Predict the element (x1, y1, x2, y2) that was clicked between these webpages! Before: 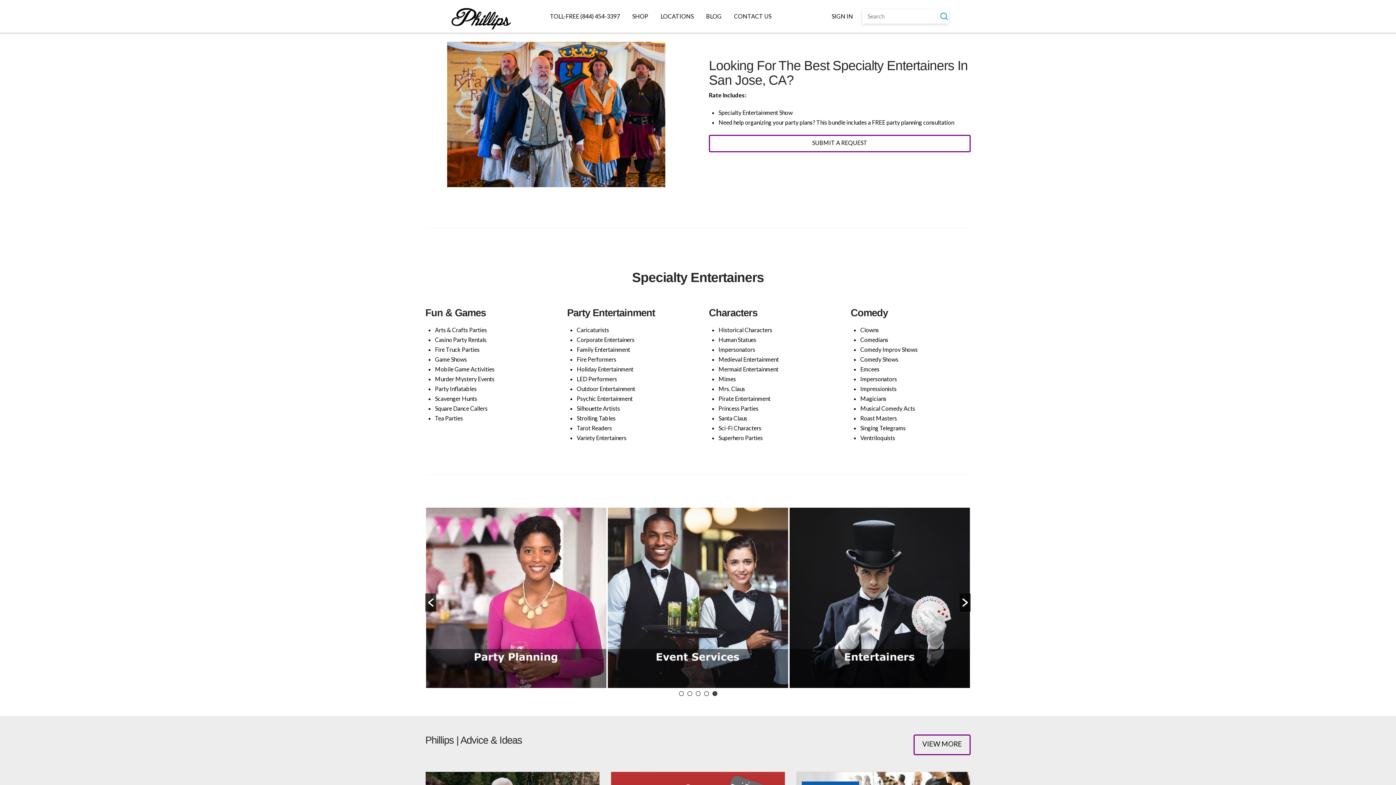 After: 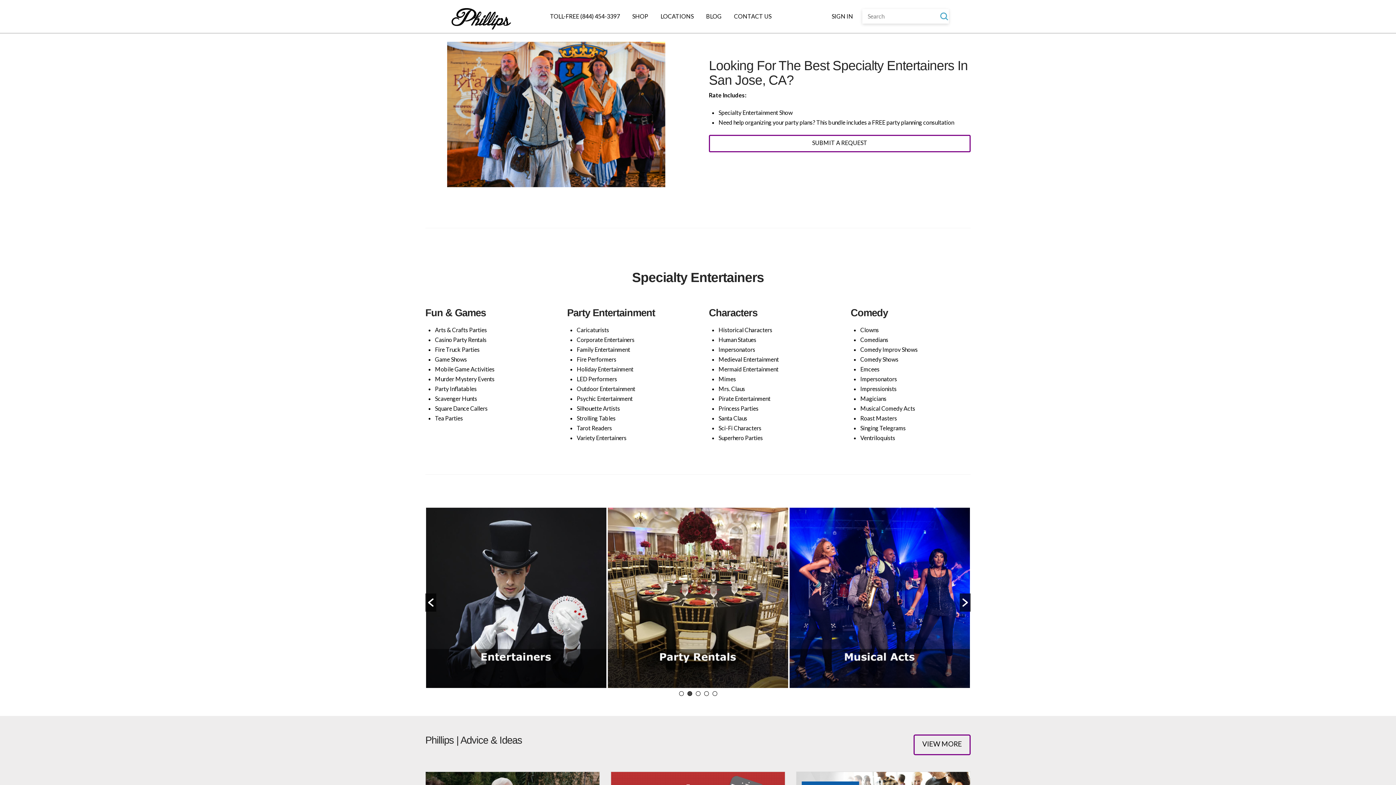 Action: bbox: (687, 691, 692, 696) label: 2